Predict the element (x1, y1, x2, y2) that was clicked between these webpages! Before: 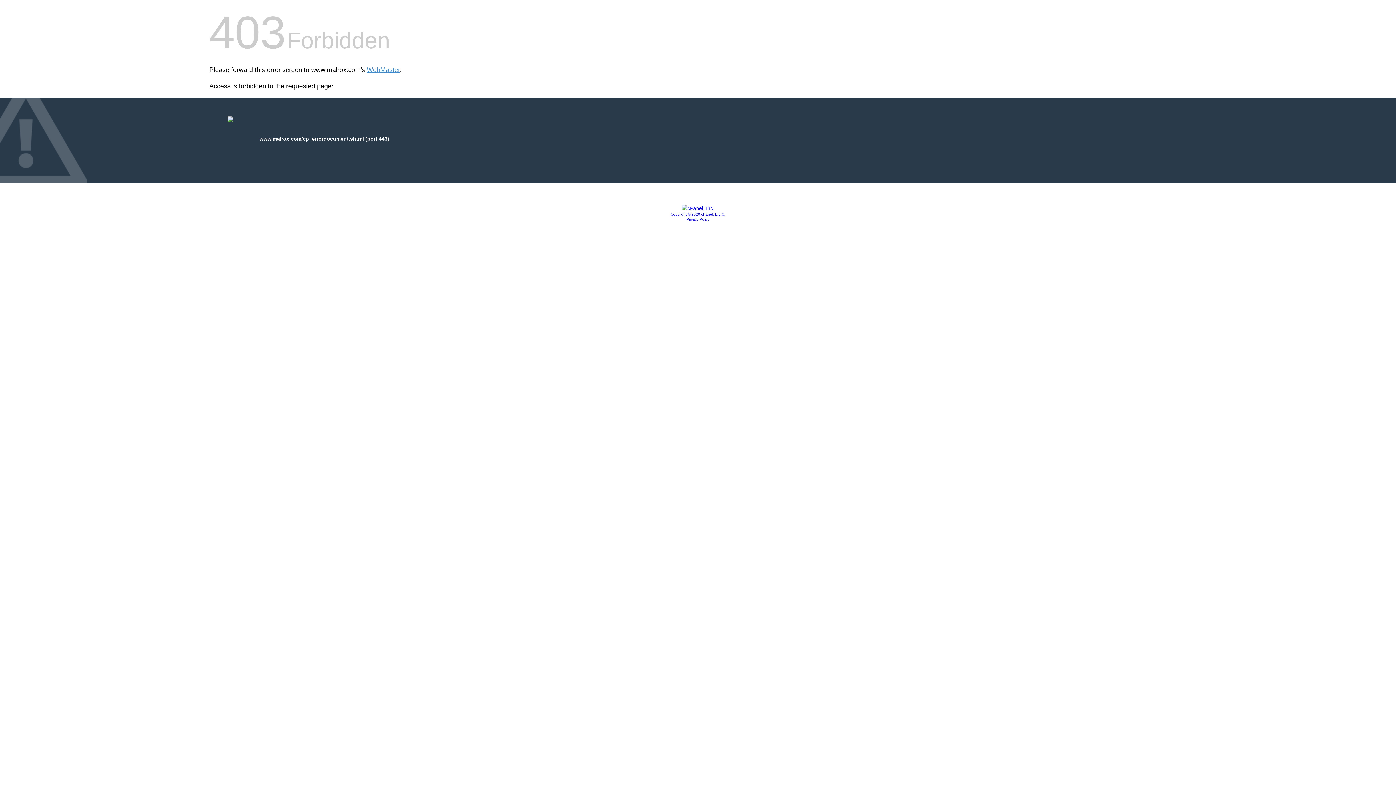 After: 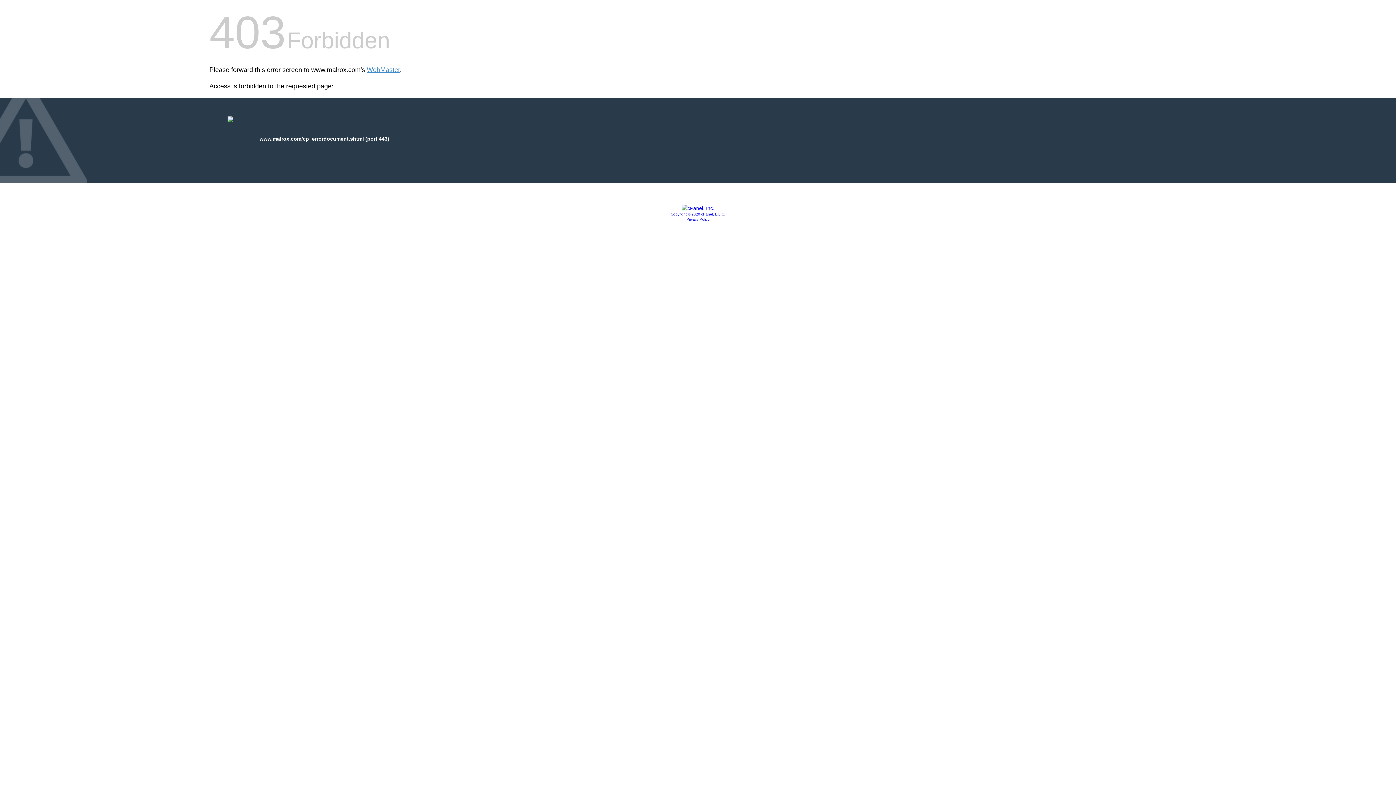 Action: bbox: (670, 212, 725, 216) label: Copyright © 2020 cPanel, L.L.C.